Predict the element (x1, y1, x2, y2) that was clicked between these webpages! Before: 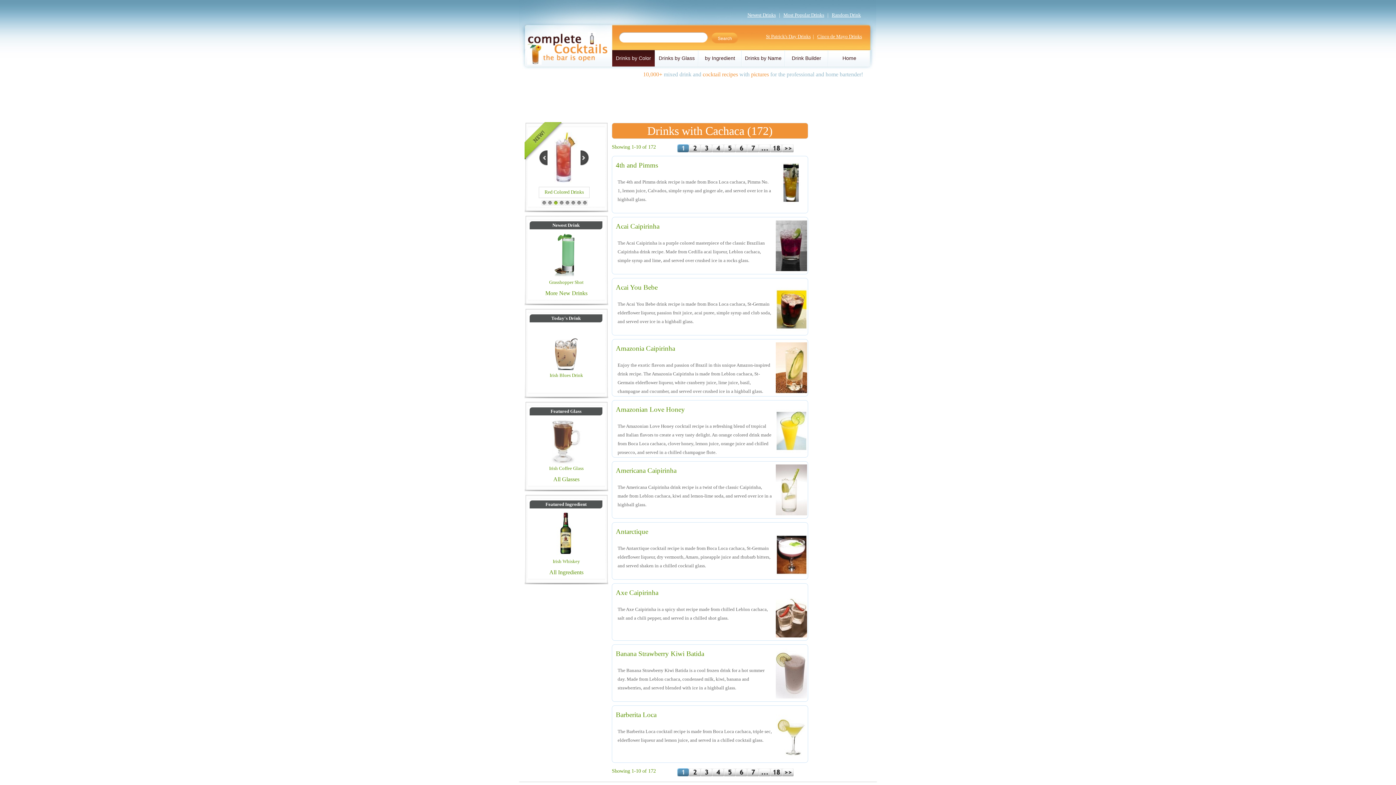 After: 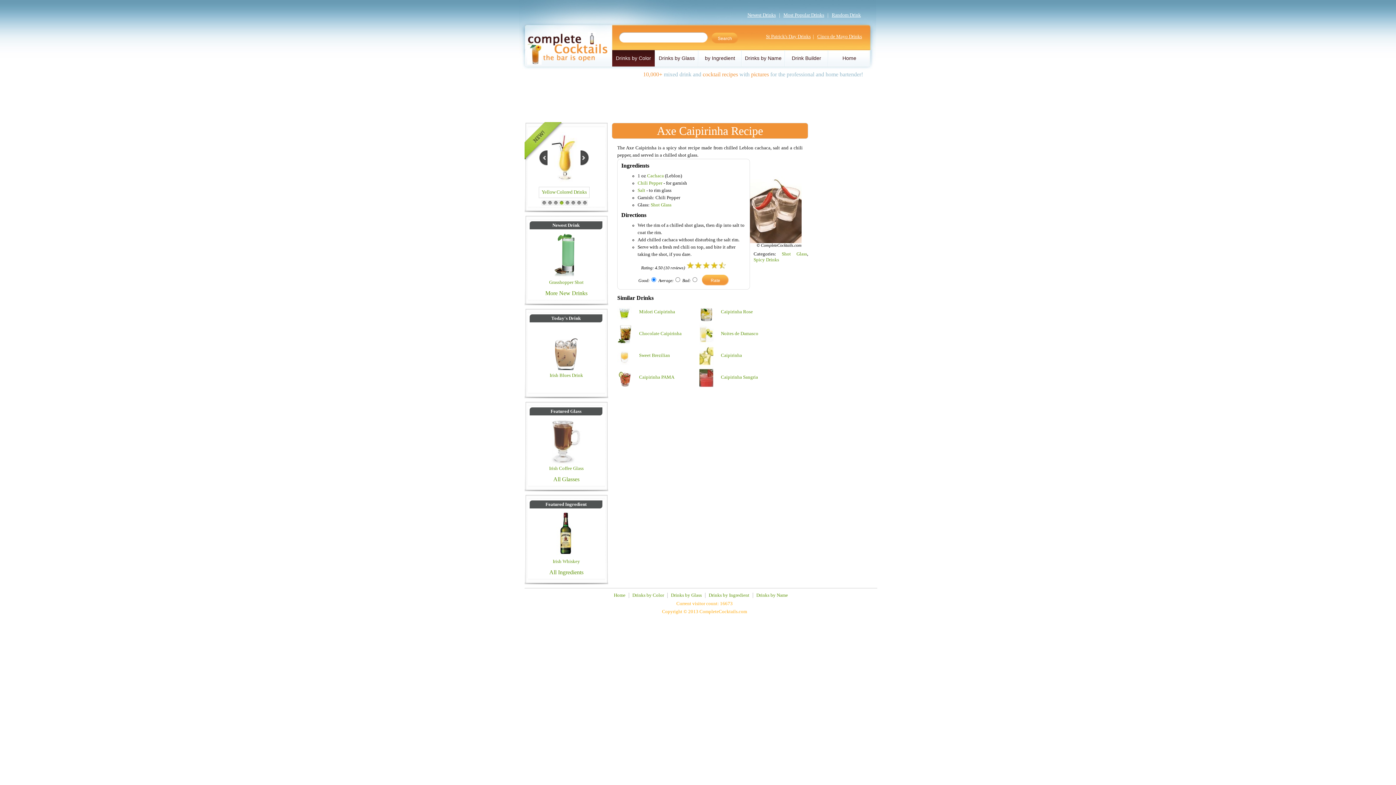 Action: bbox: (776, 635, 807, 641)